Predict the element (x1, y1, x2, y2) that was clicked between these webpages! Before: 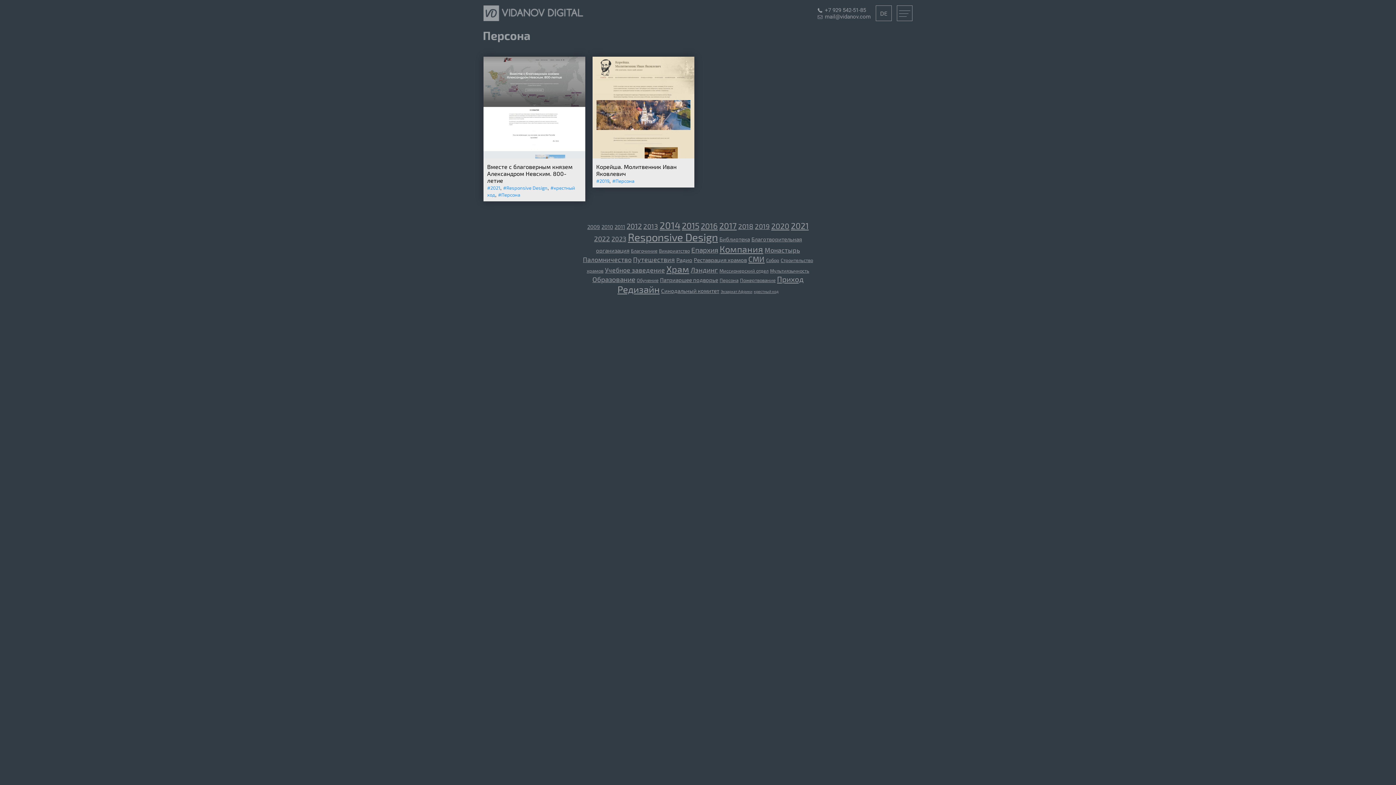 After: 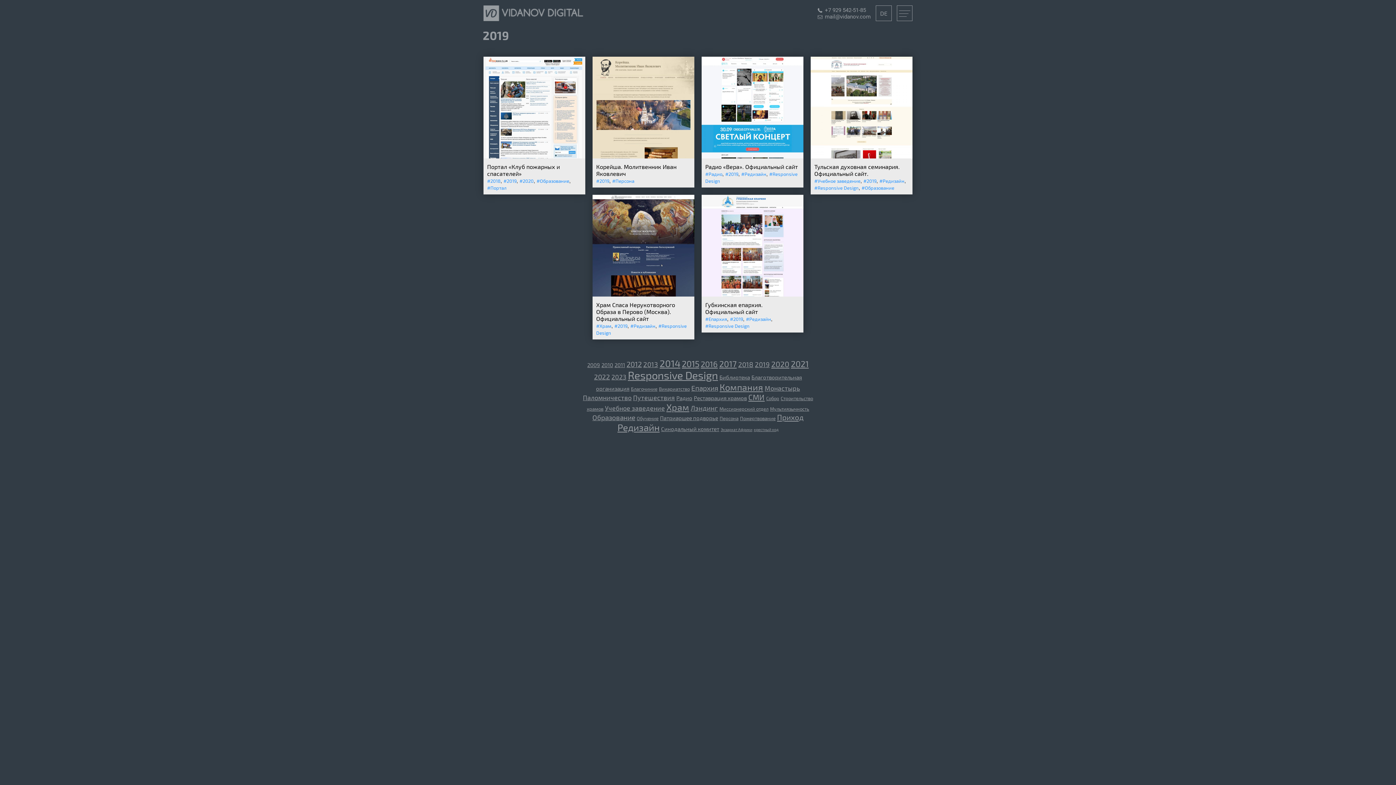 Action: label: #2019 bbox: (596, 178, 609, 184)